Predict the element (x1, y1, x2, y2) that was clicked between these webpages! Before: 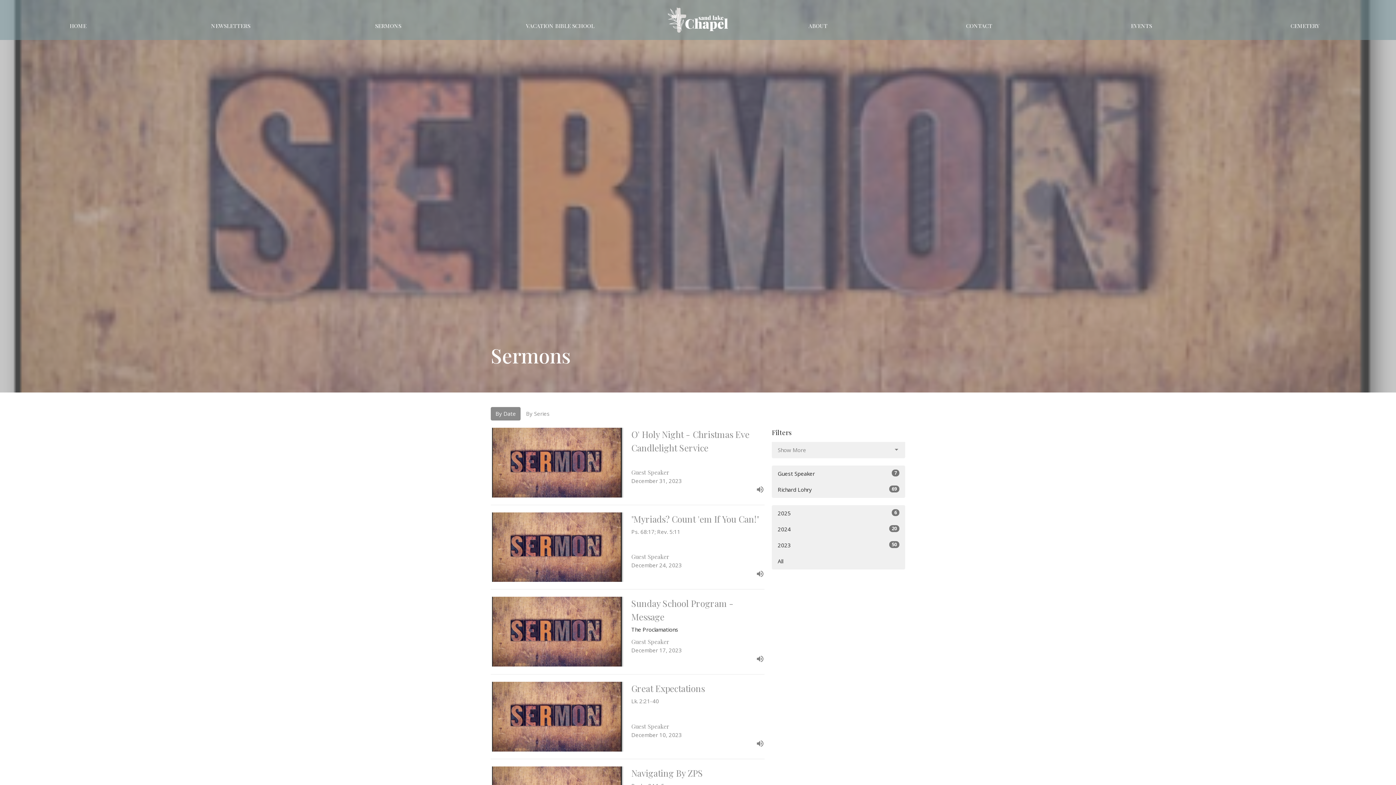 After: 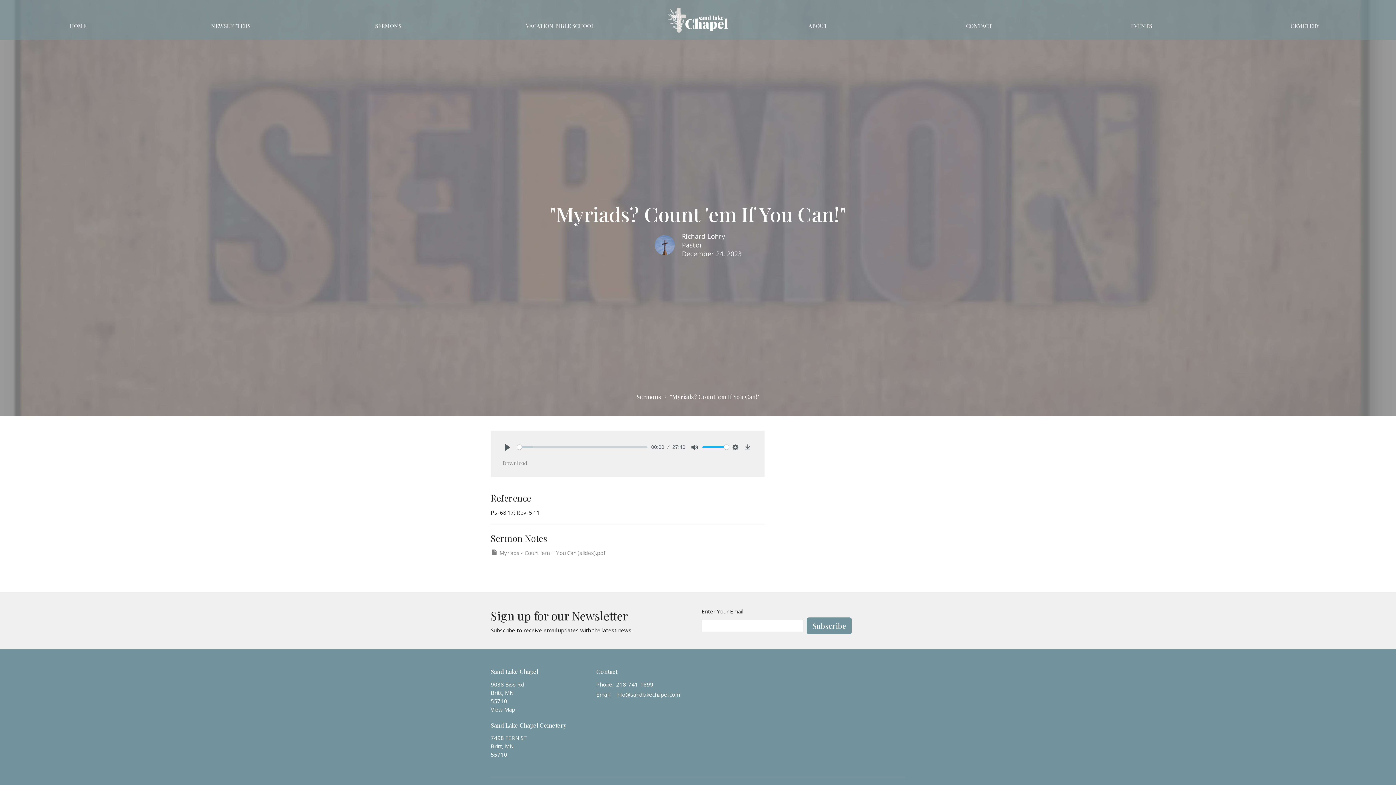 Action: label: "Myriads? Count 'em If You Can!"
Ps. 68:17; Rev. 5:11
Guest Speaker
December 24, 2023 bbox: (487, 512, 768, 582)